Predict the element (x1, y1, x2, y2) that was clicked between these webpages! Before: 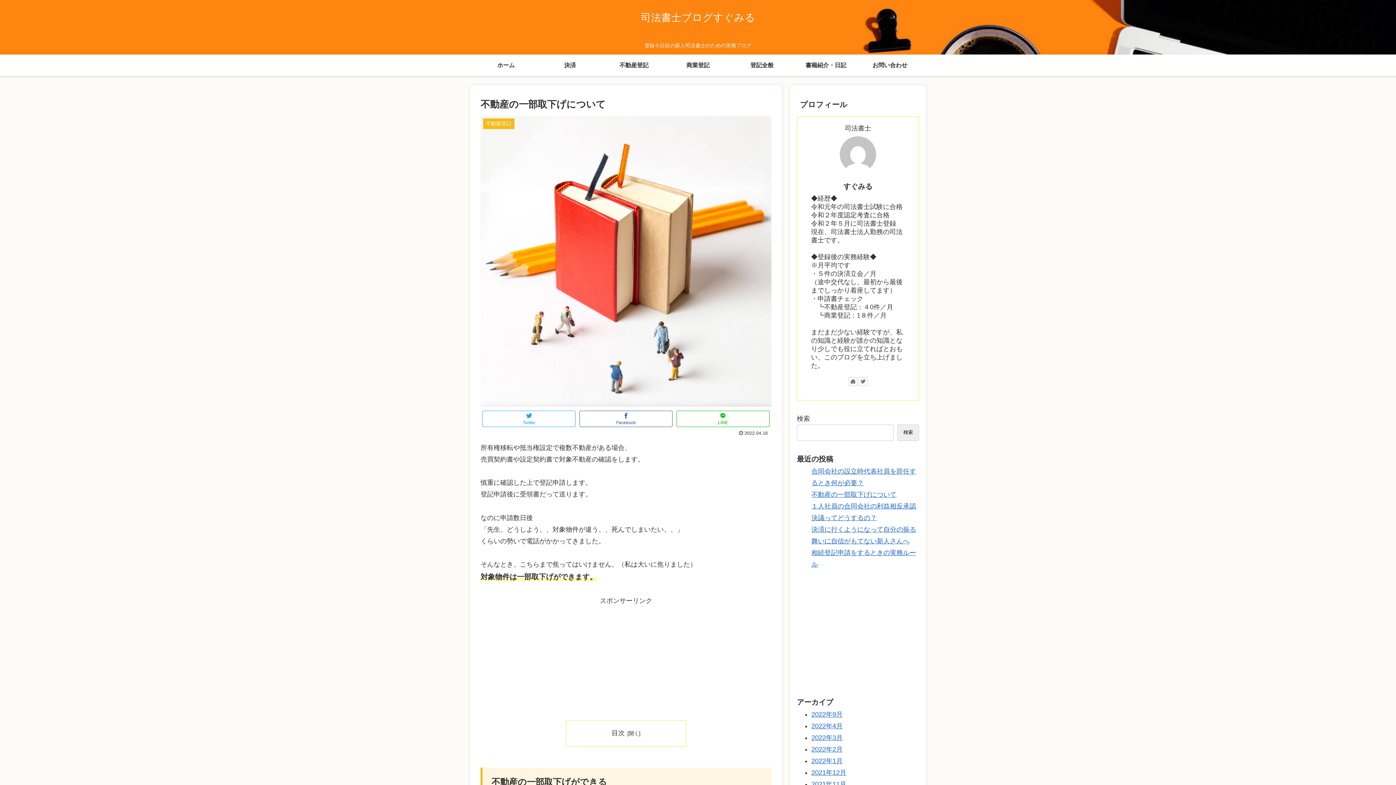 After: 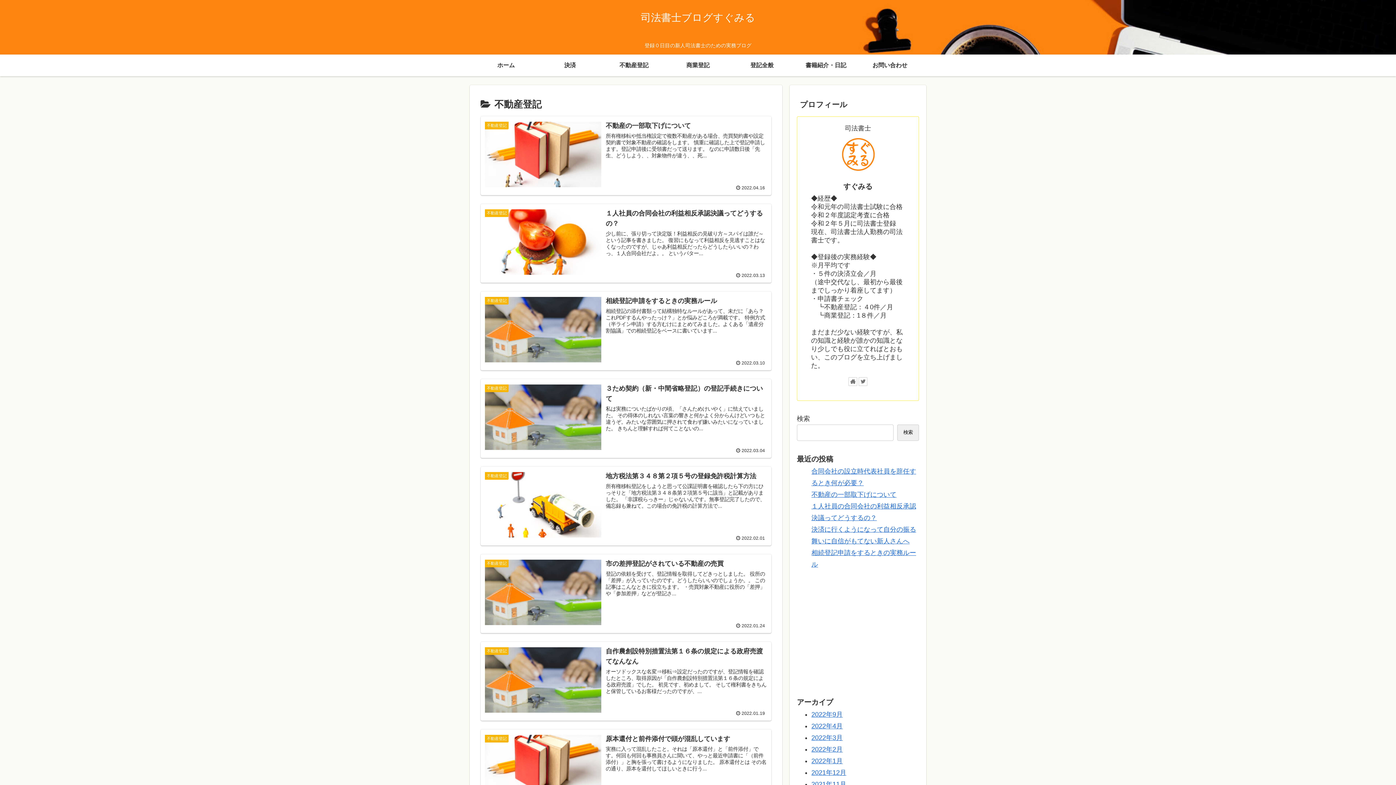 Action: label: 不動産登記 bbox: (602, 54, 666, 76)